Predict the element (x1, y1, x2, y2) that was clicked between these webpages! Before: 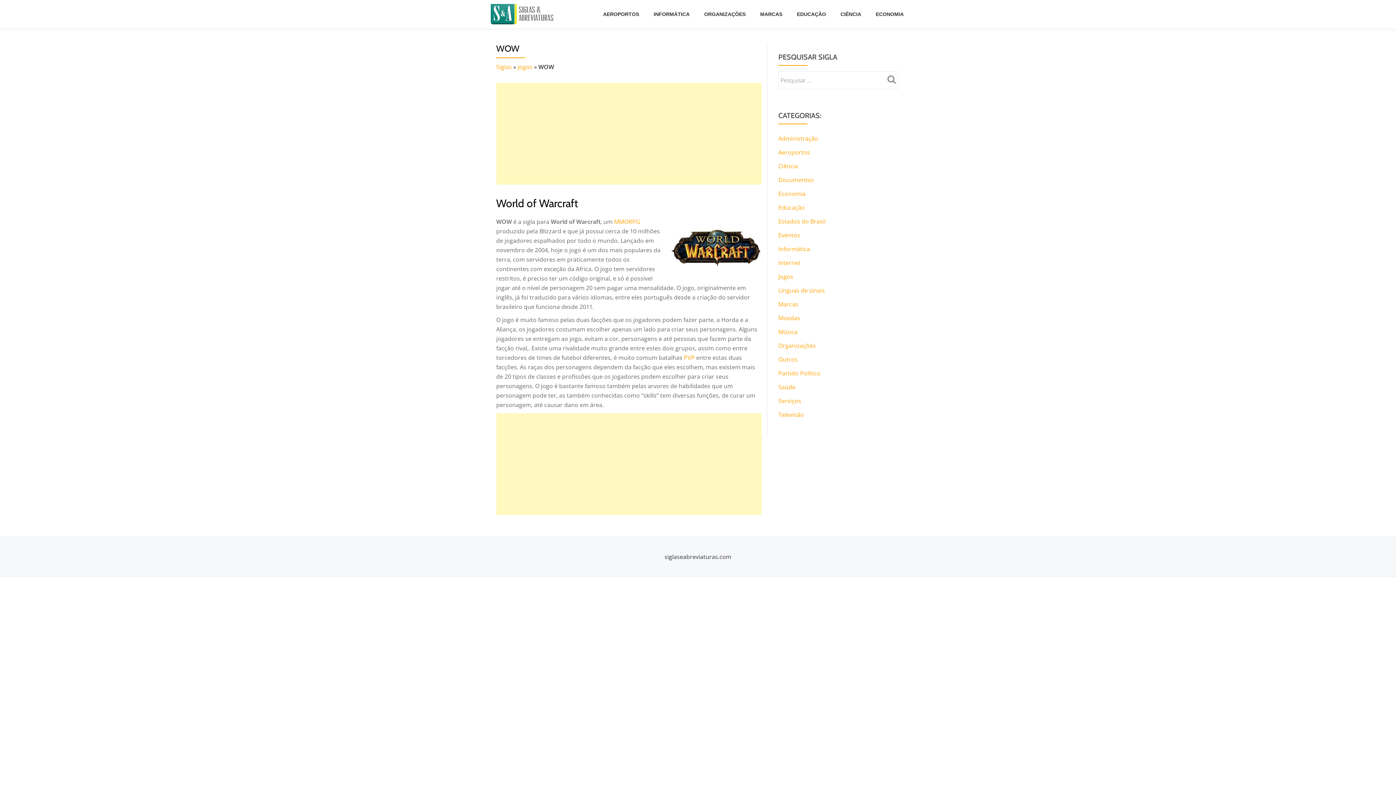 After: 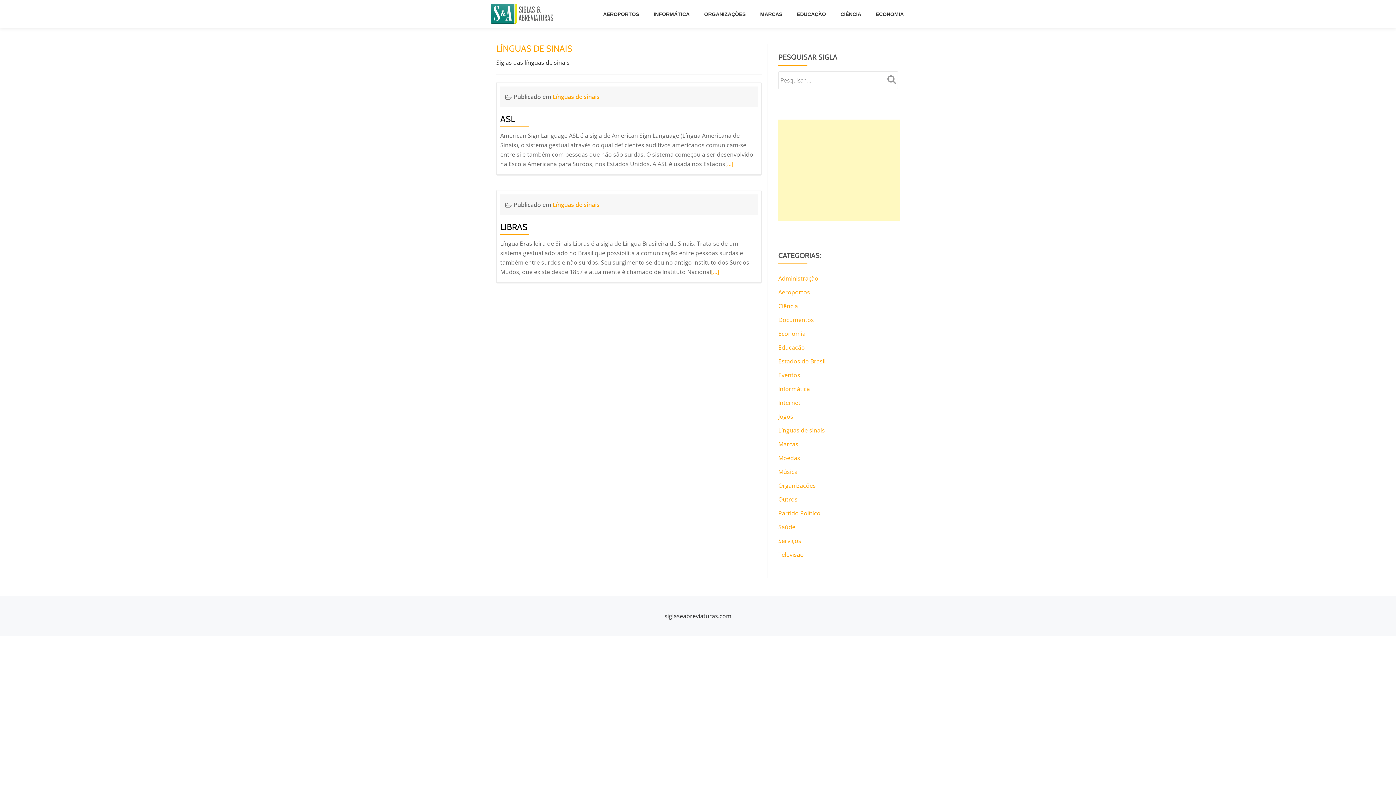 Action: bbox: (778, 286, 825, 294) label: Línguas de sinais